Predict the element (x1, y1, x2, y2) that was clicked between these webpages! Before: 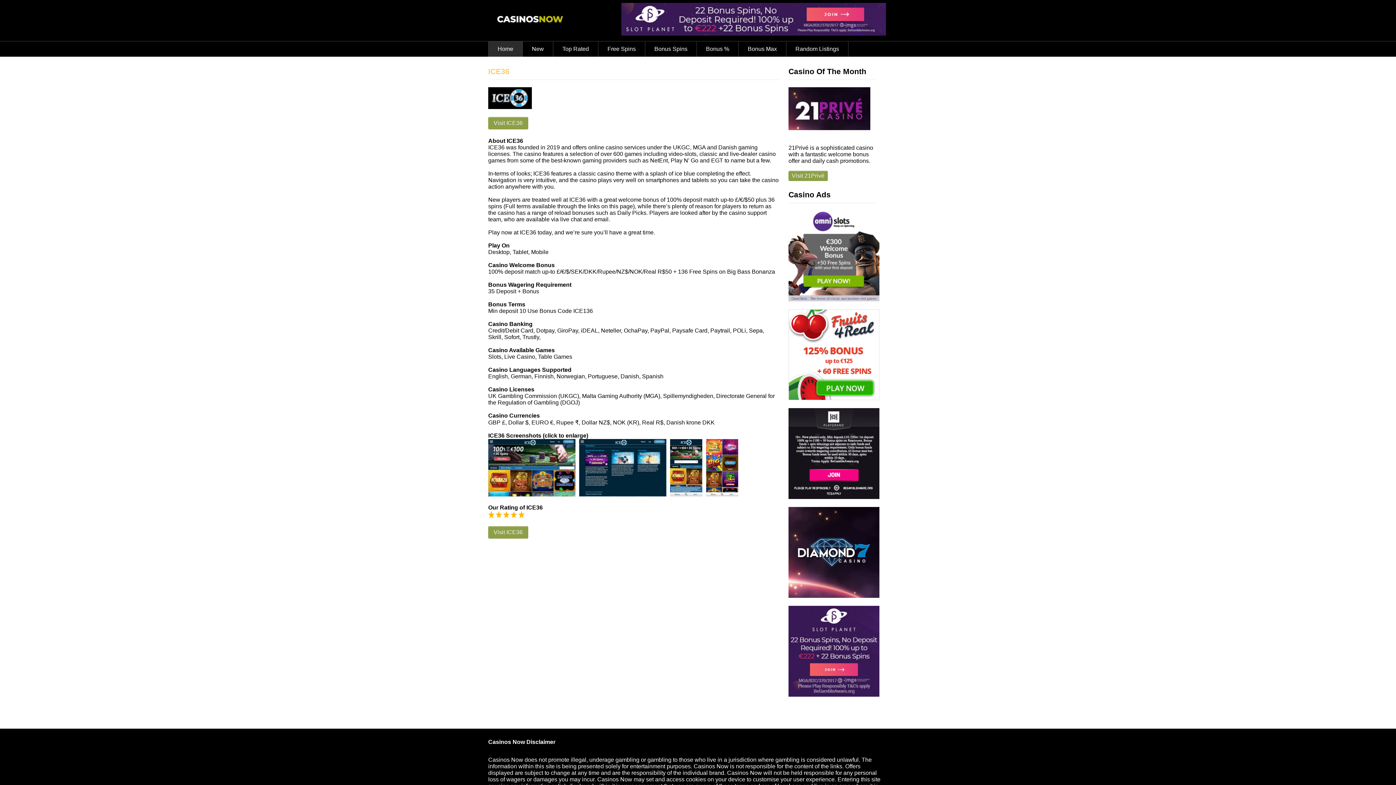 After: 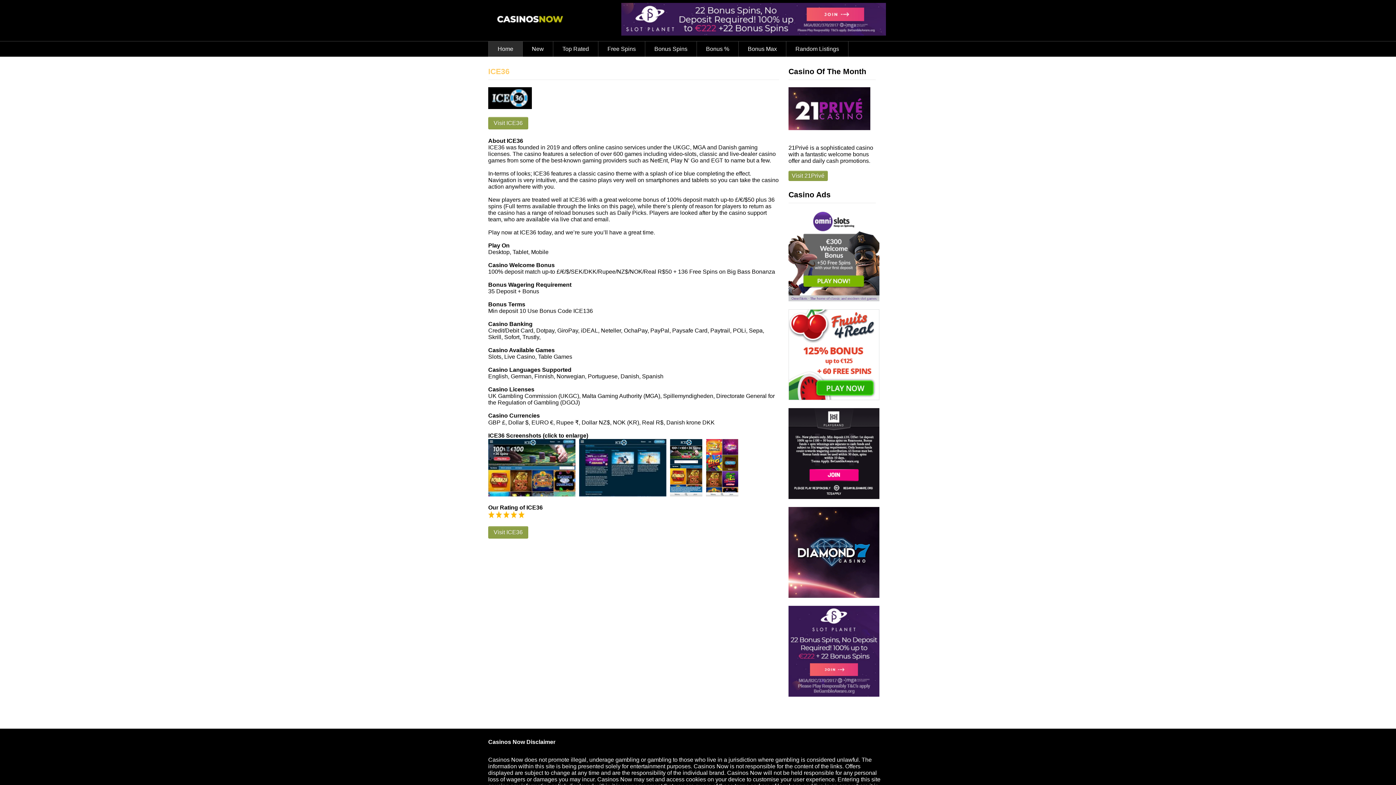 Action: bbox: (788, 125, 870, 131)